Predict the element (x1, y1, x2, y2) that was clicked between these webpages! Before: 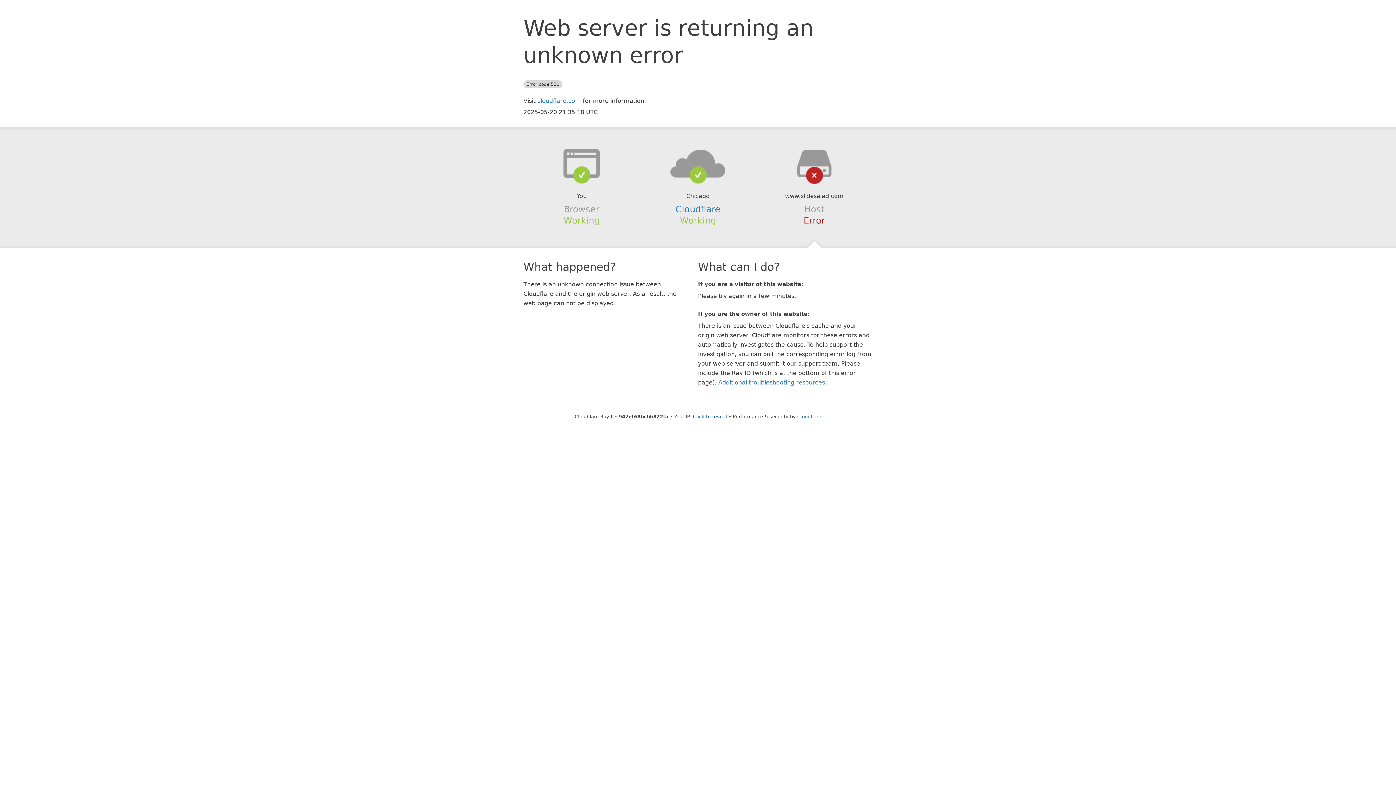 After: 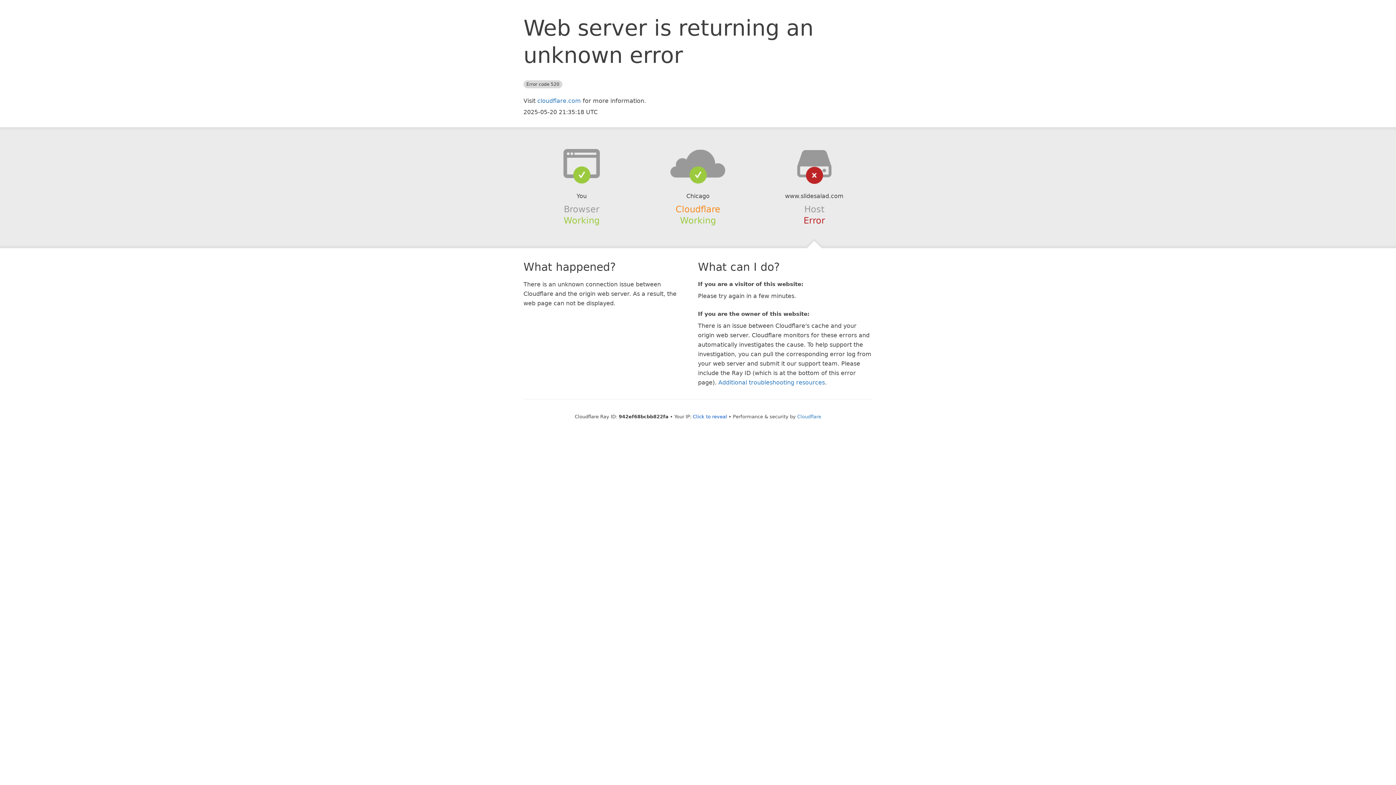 Action: bbox: (675, 204, 720, 214) label: Cloudflare